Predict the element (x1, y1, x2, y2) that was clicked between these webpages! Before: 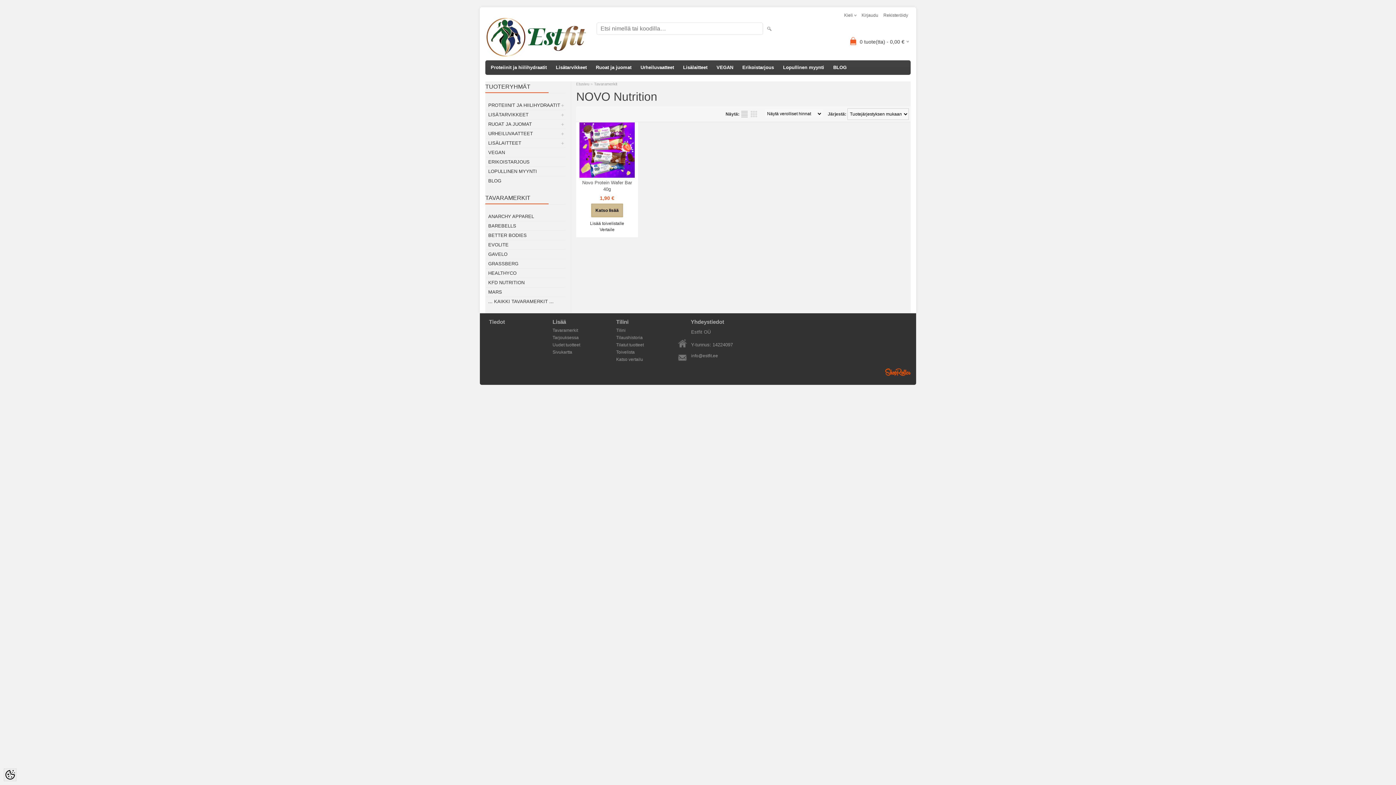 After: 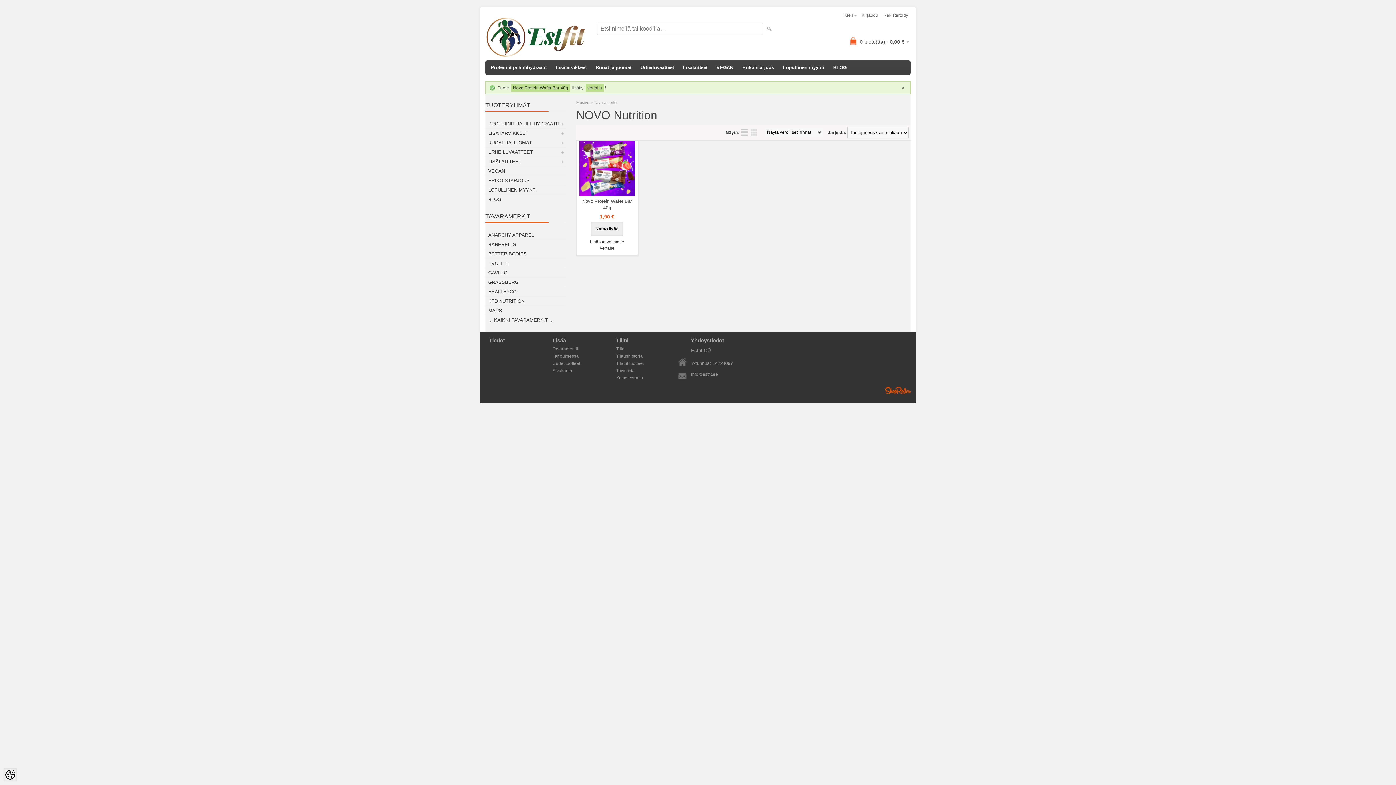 Action: label: Vertaile bbox: (576, 227, 637, 232)